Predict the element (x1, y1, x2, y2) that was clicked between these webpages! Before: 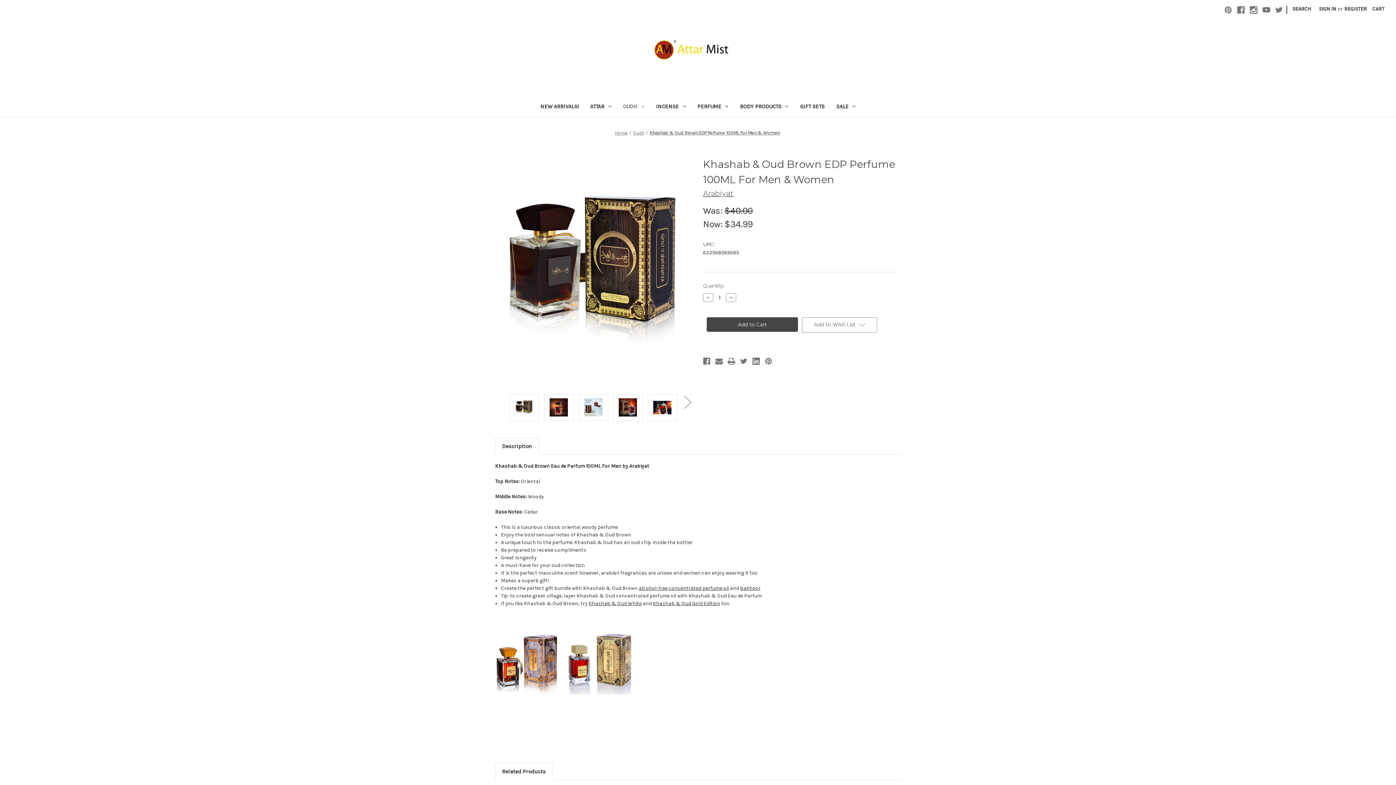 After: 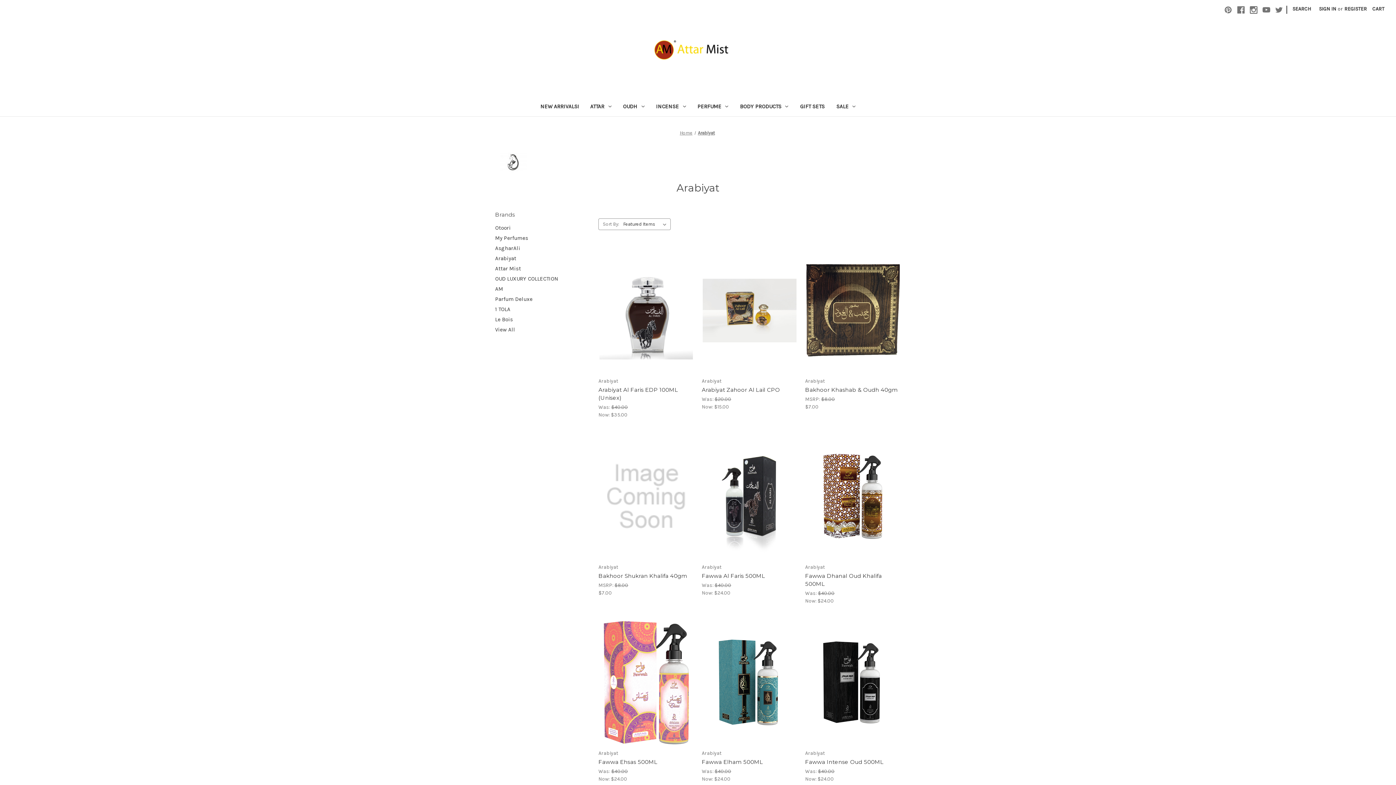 Action: label: Arabiyat bbox: (703, 189, 733, 197)